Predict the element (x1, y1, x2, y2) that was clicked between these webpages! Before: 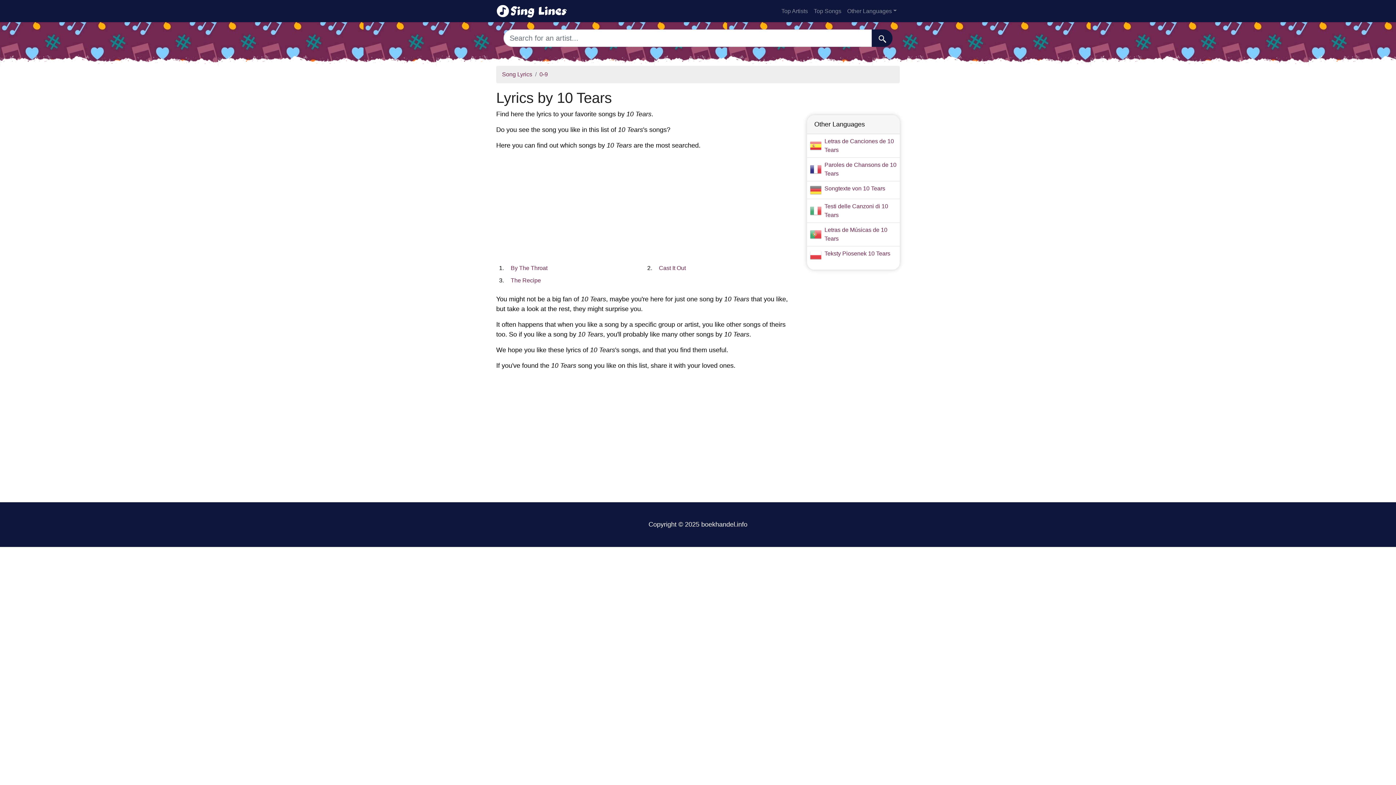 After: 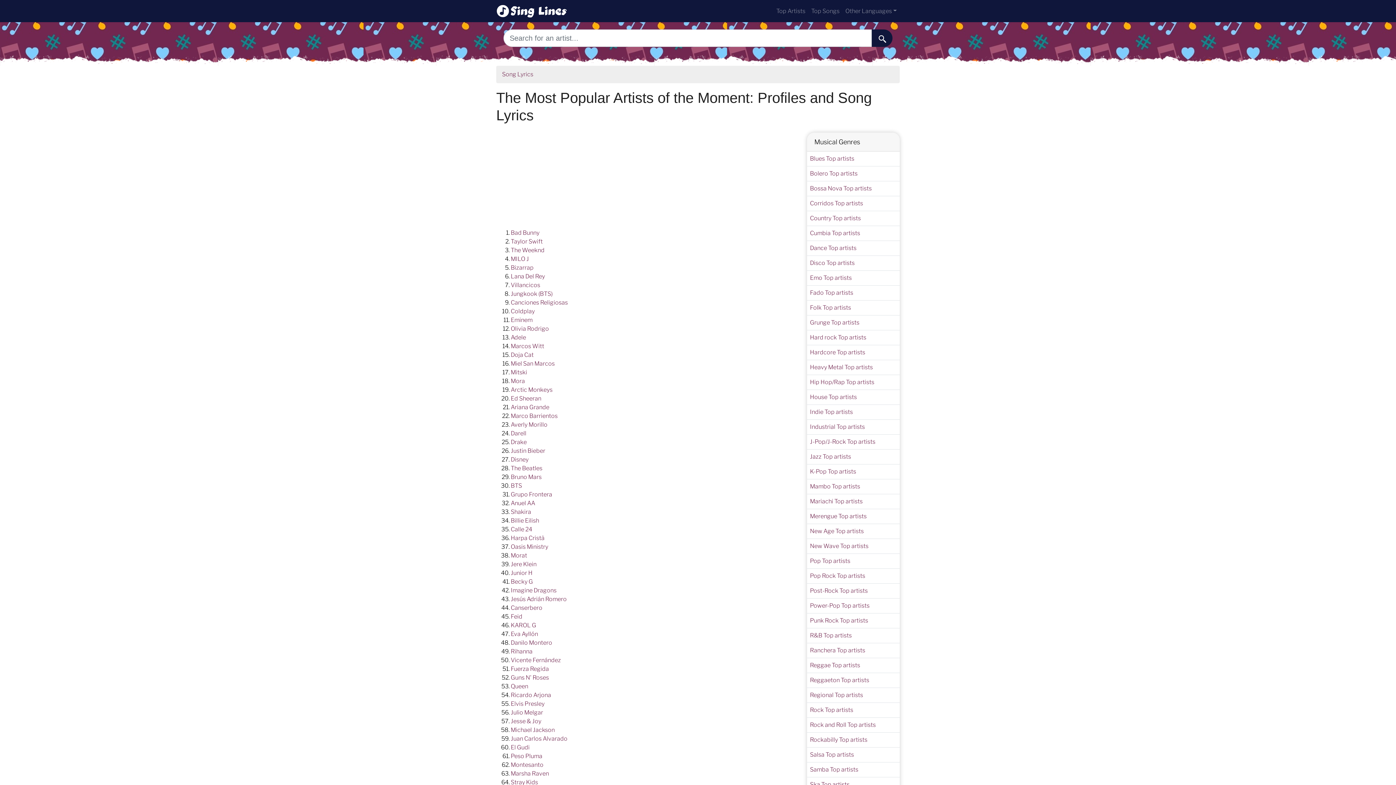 Action: label: Top Artists bbox: (778, 3, 811, 18)